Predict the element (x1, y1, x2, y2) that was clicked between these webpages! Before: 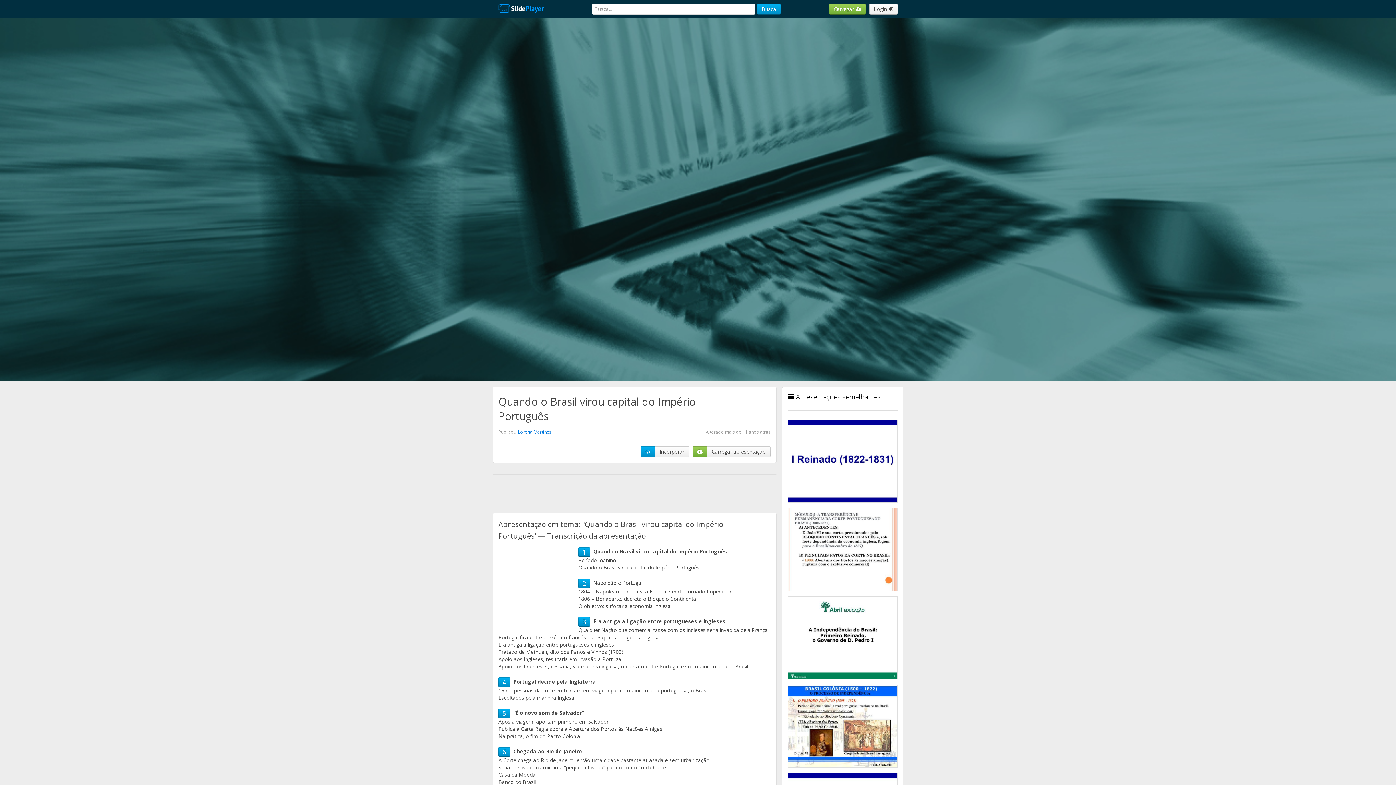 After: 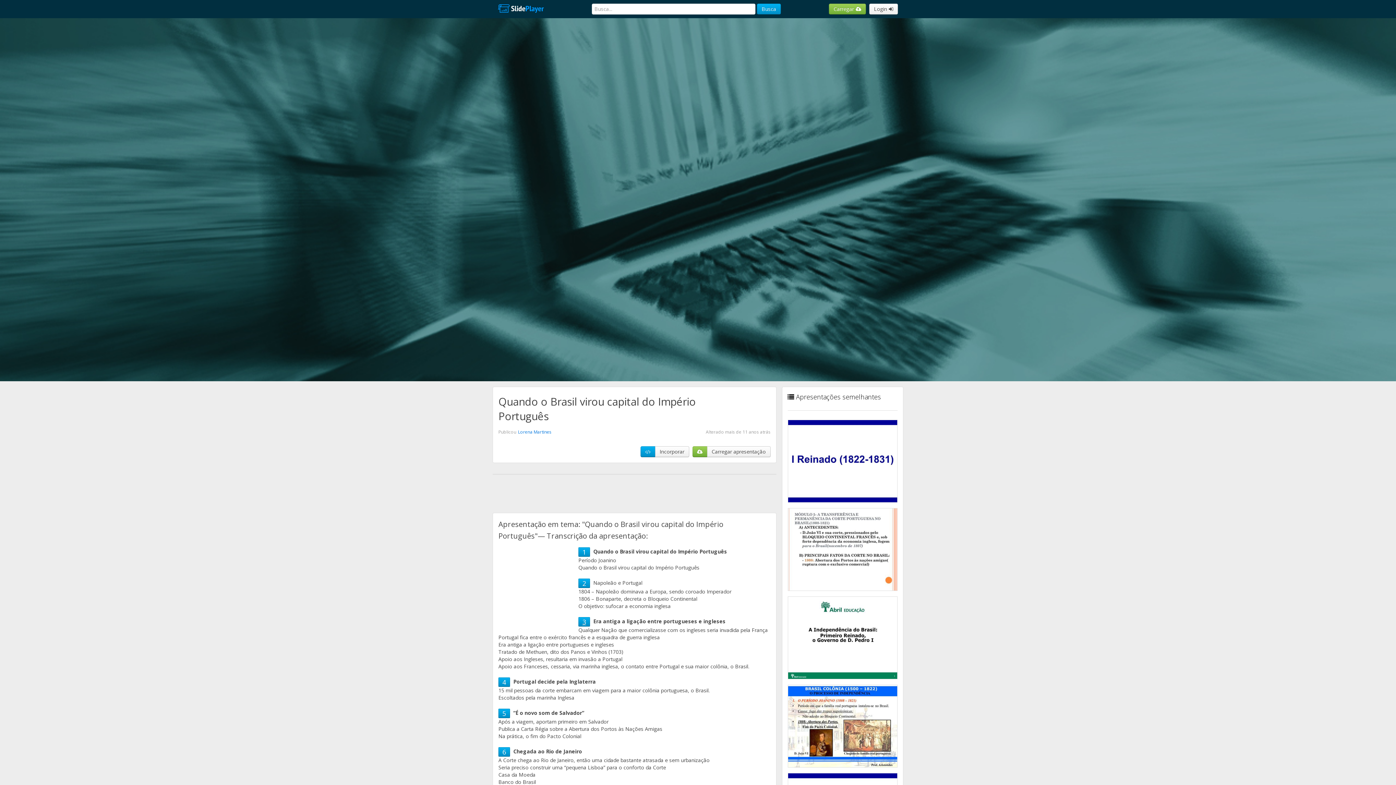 Action: bbox: (582, 617, 586, 626) label: 3